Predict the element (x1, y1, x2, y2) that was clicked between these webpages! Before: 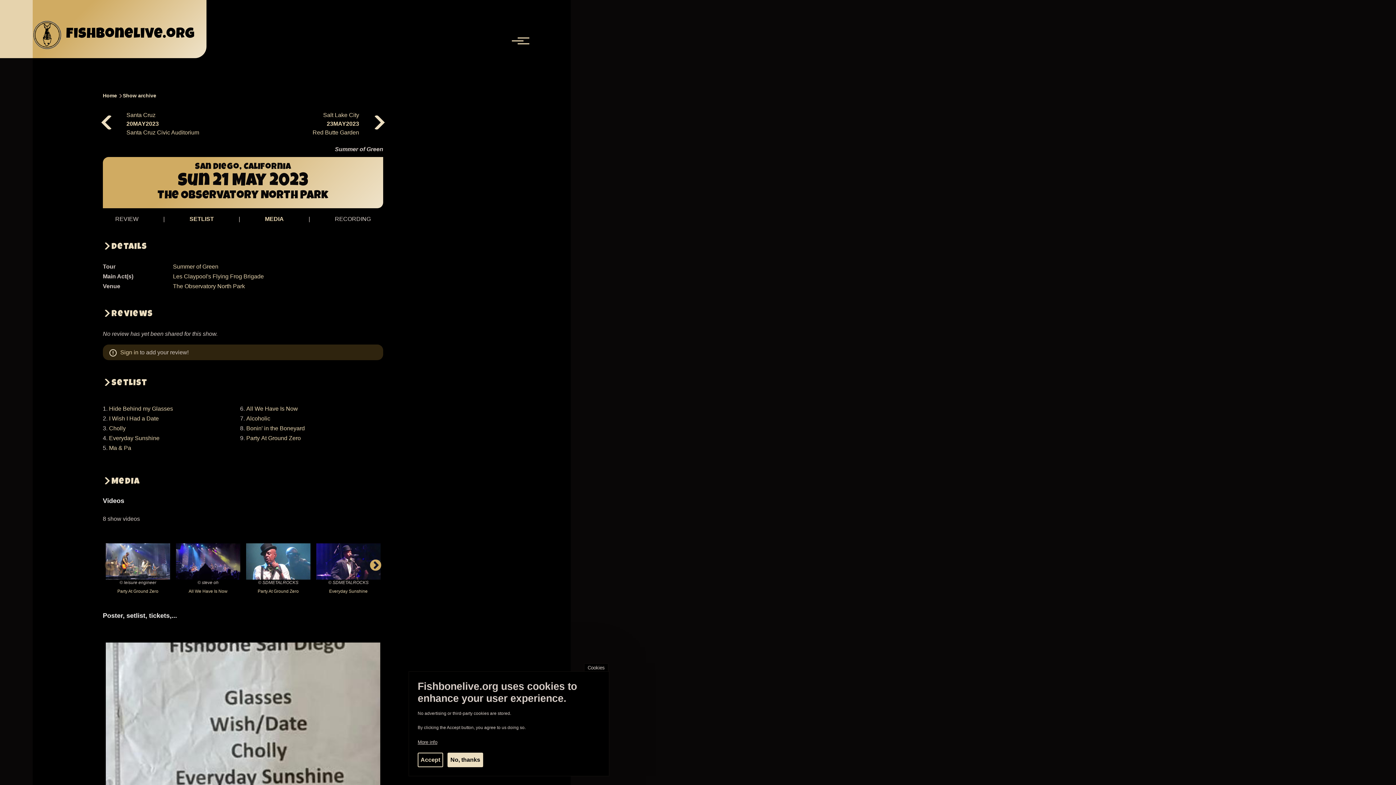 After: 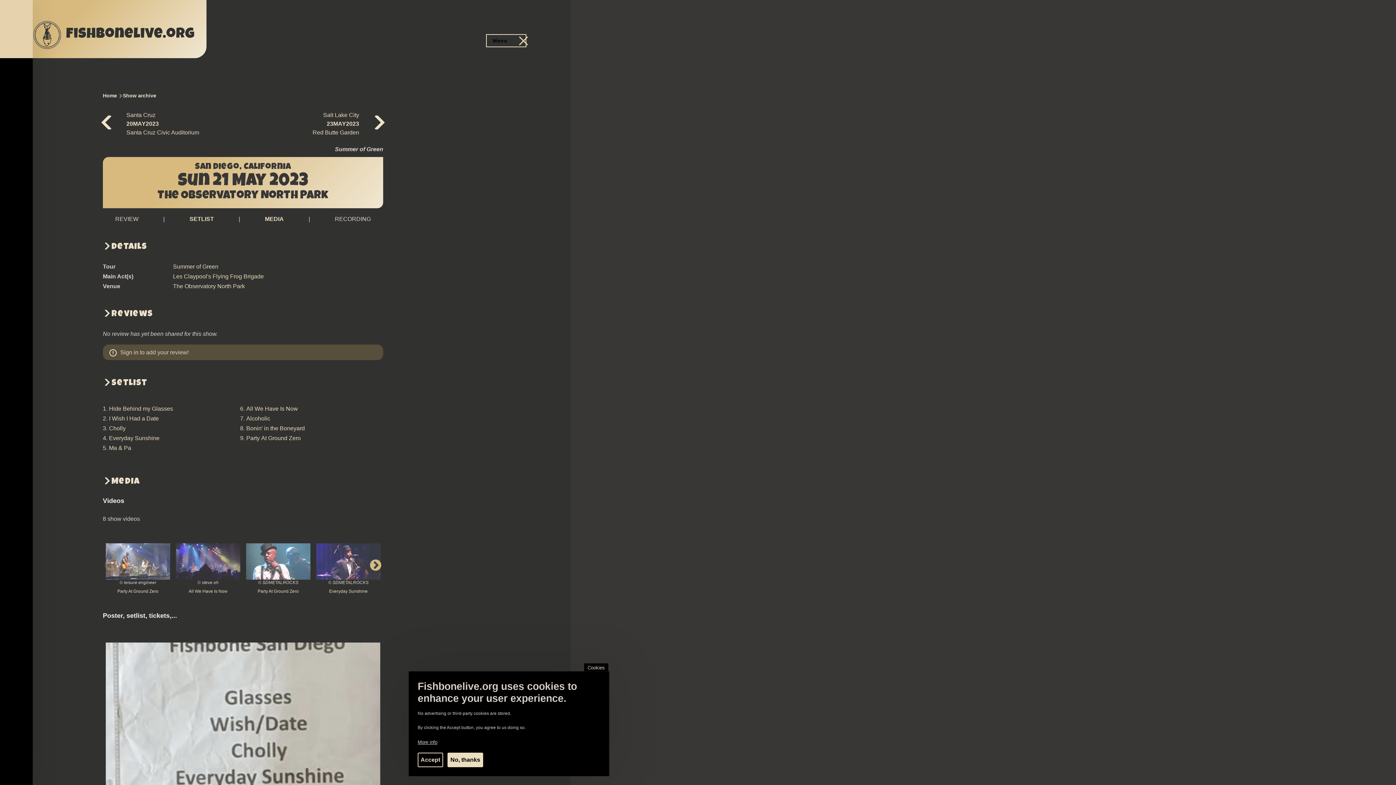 Action: bbox: (486, 34, 525, 46) label: Main Menu